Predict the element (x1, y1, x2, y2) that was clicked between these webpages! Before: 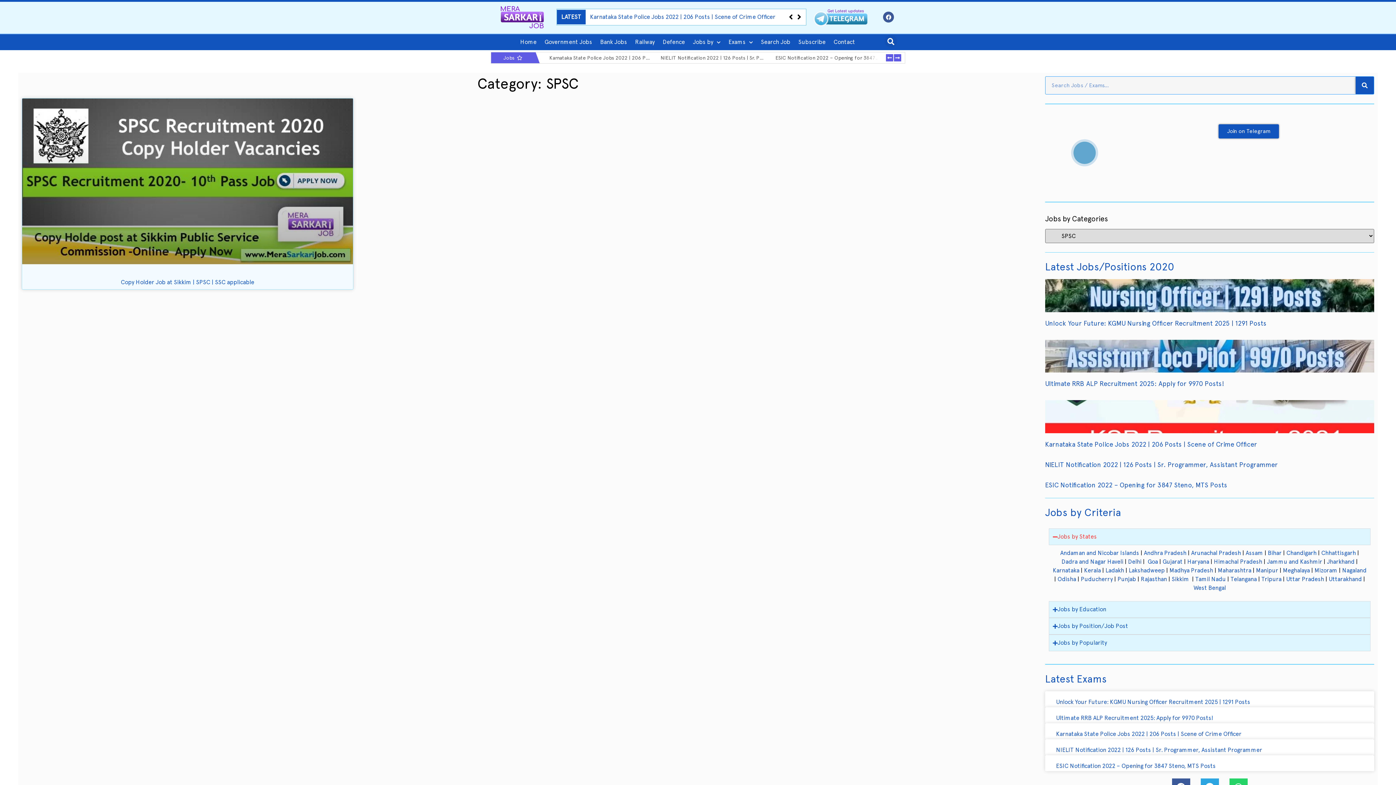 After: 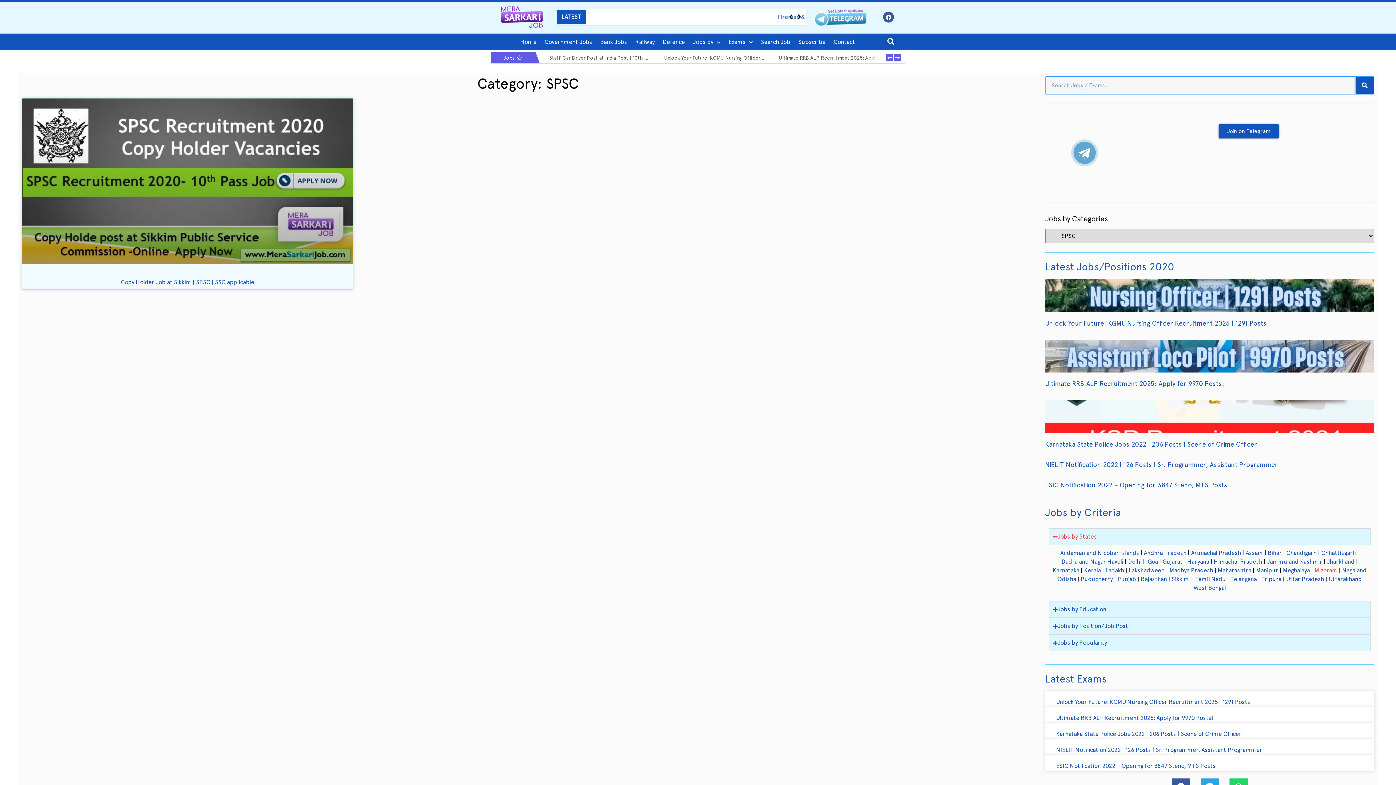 Action: bbox: (1314, 509, 1337, 516) label: Mizoram